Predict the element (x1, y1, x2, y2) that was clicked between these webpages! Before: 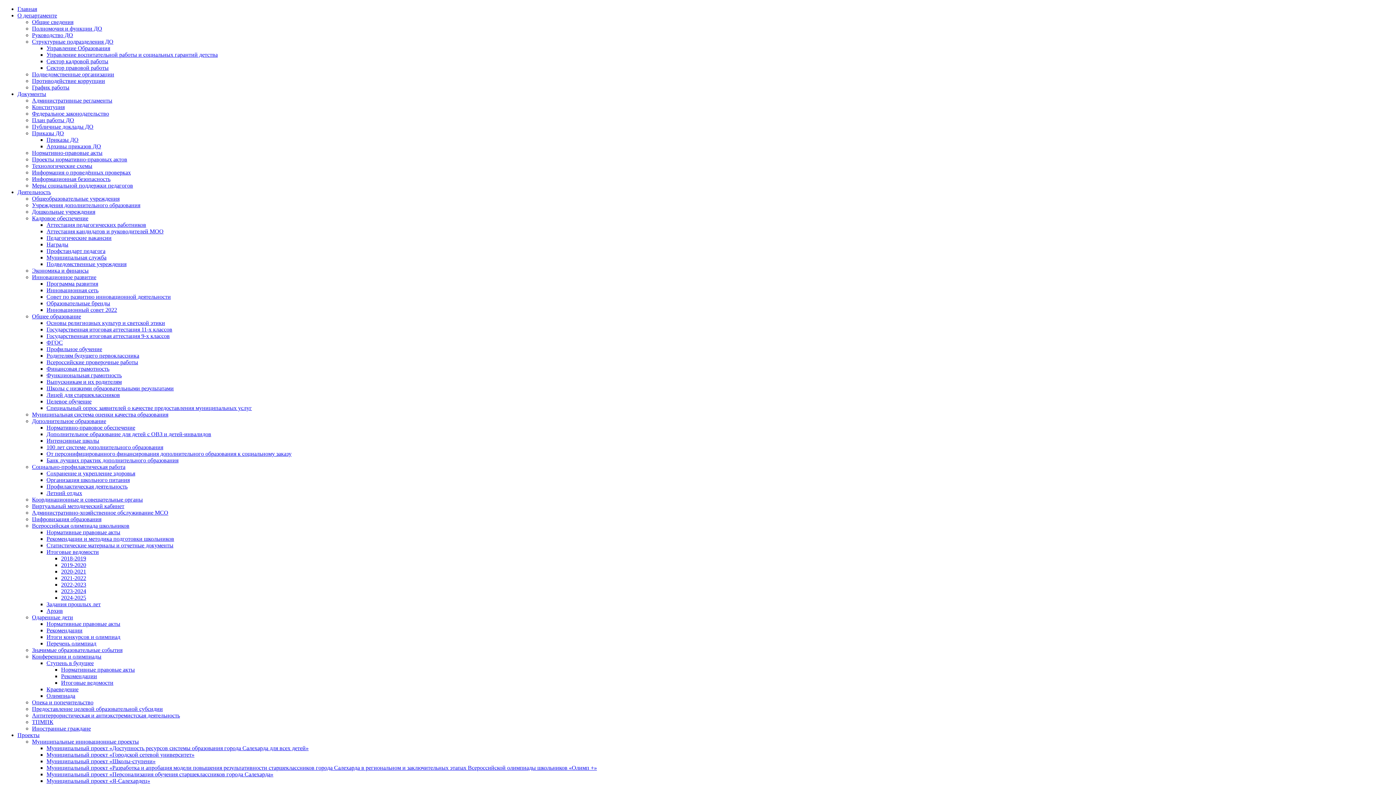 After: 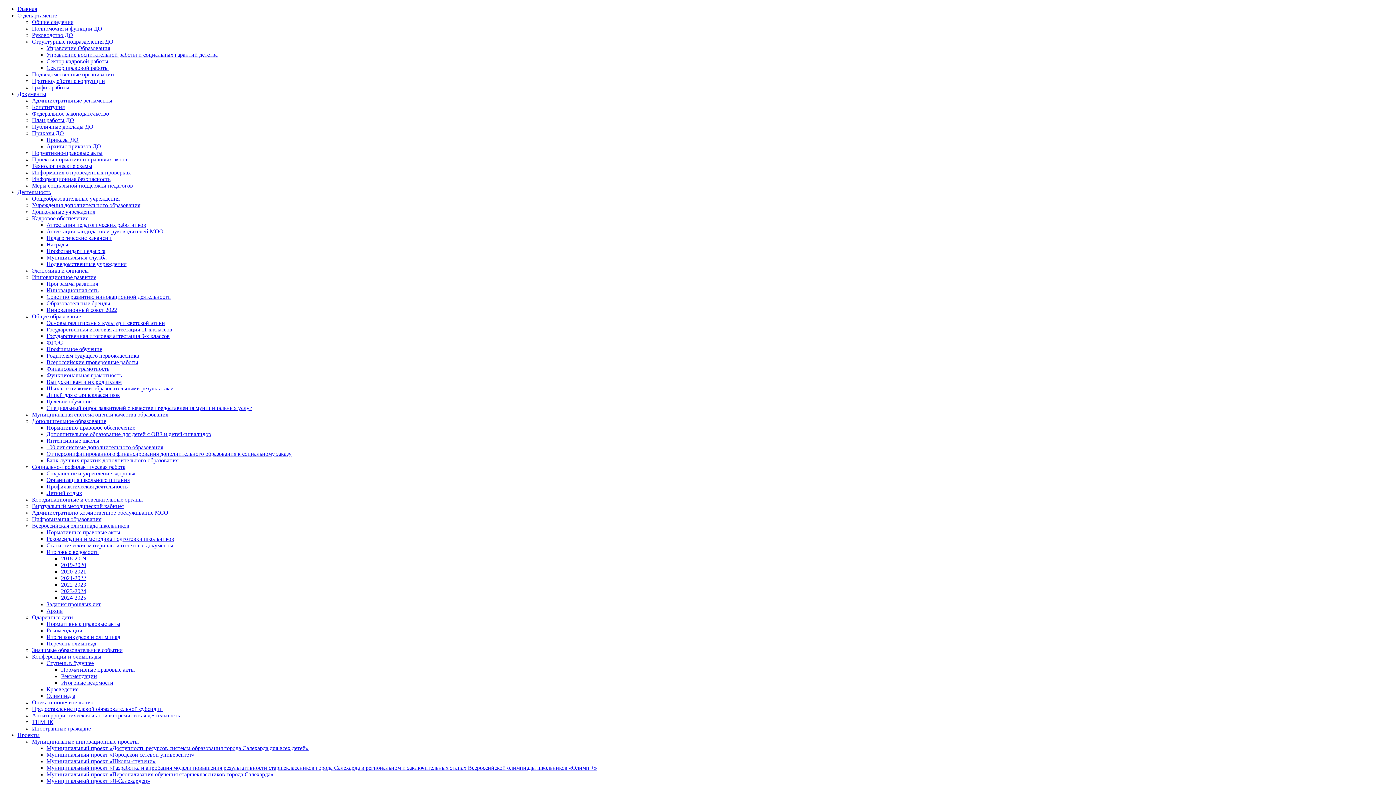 Action: bbox: (32, 313, 81, 319) label: Общее образование